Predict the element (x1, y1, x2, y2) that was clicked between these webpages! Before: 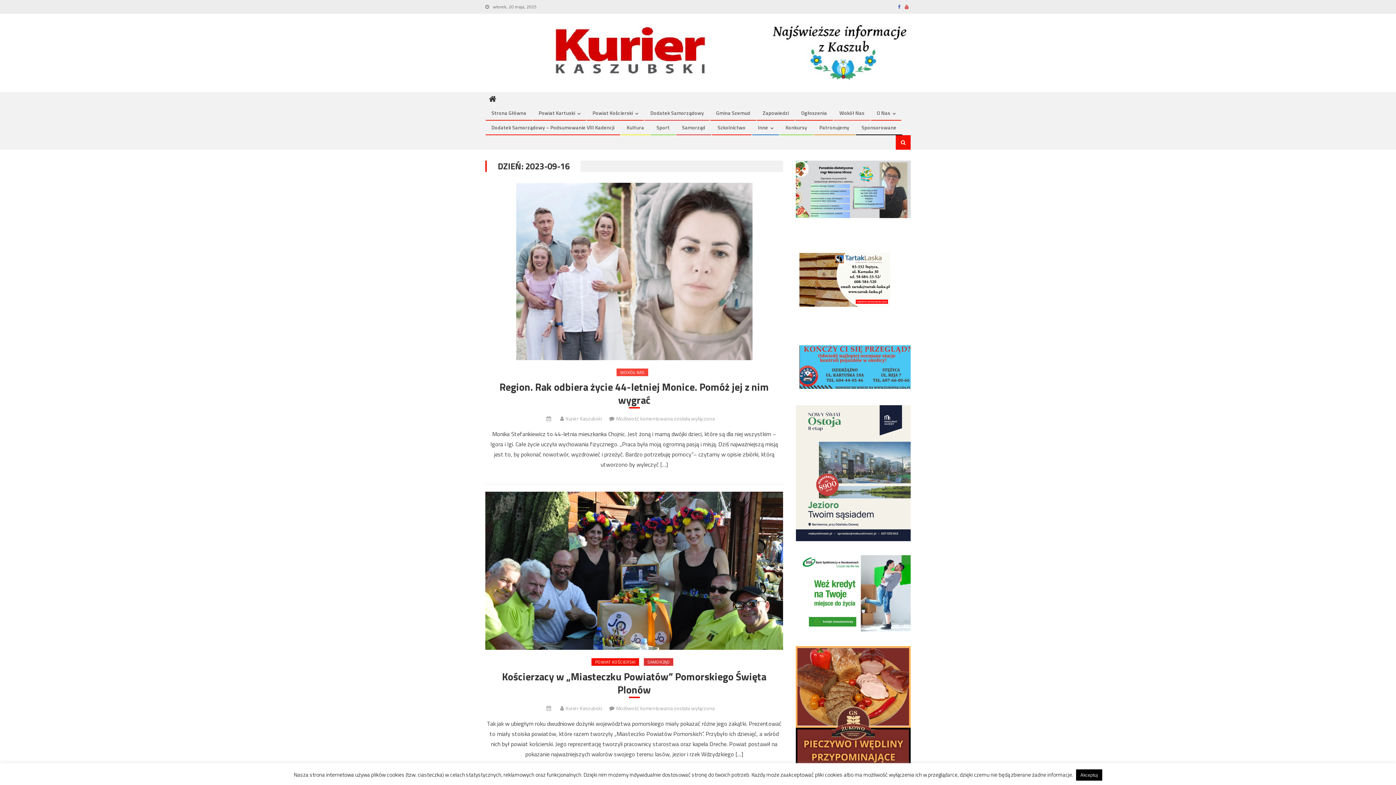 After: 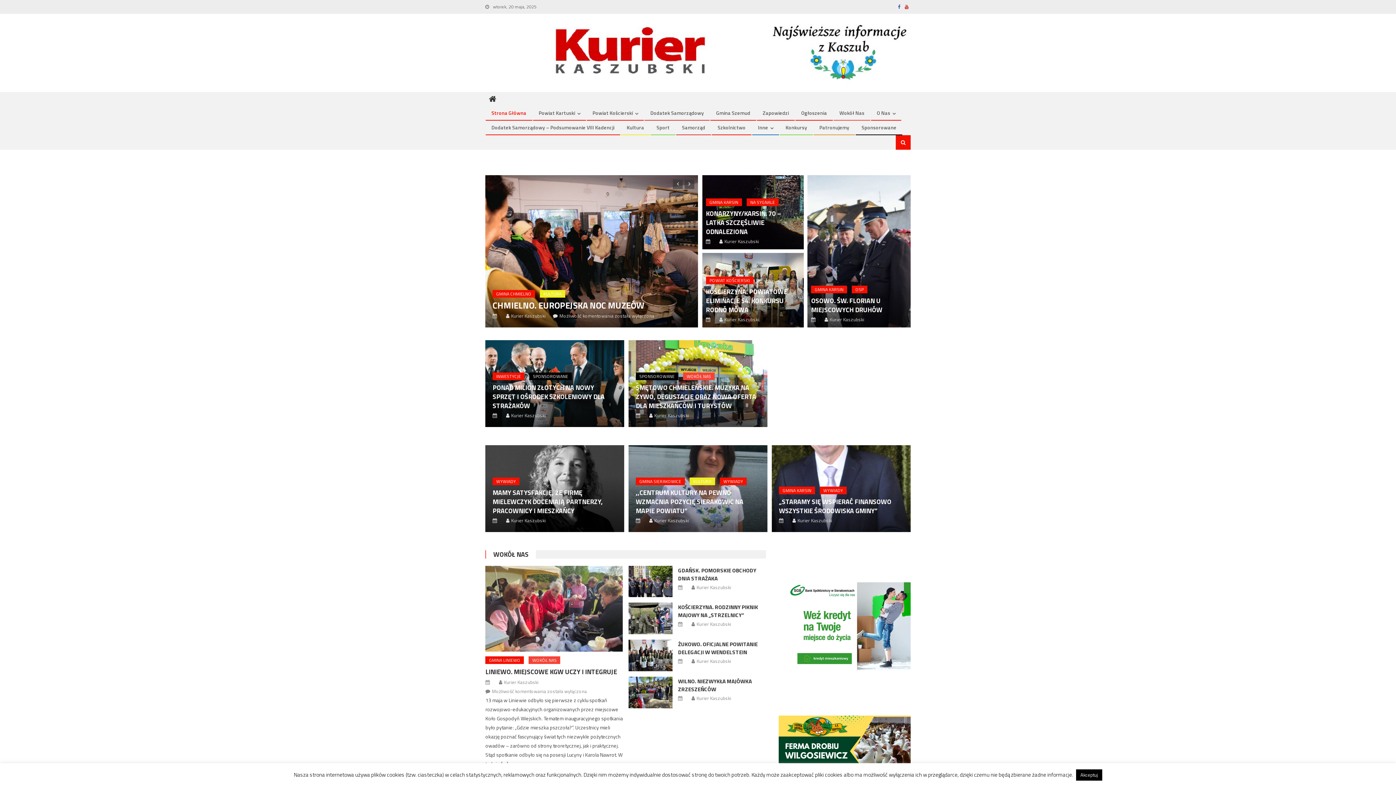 Action: bbox: (486, 106, 532, 120) label: Strona Główna